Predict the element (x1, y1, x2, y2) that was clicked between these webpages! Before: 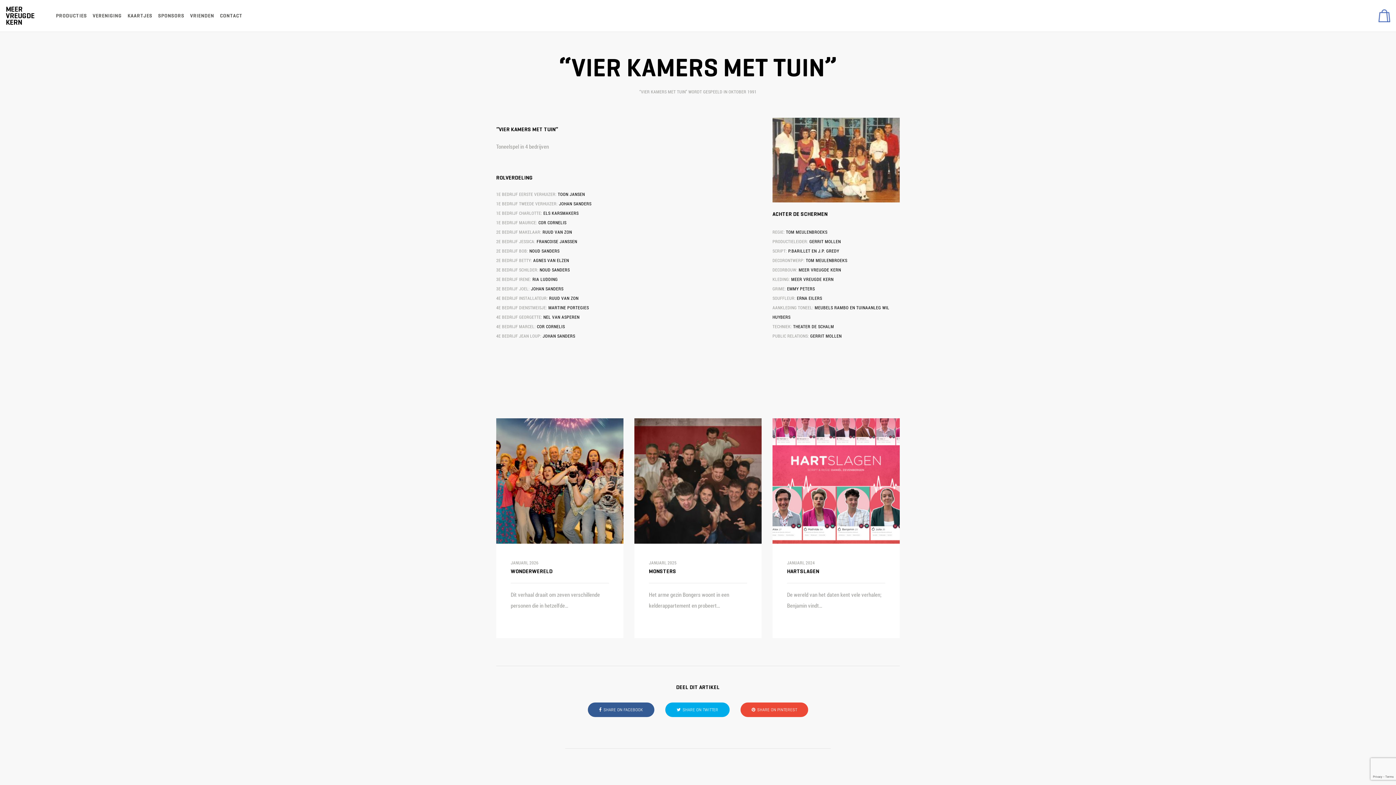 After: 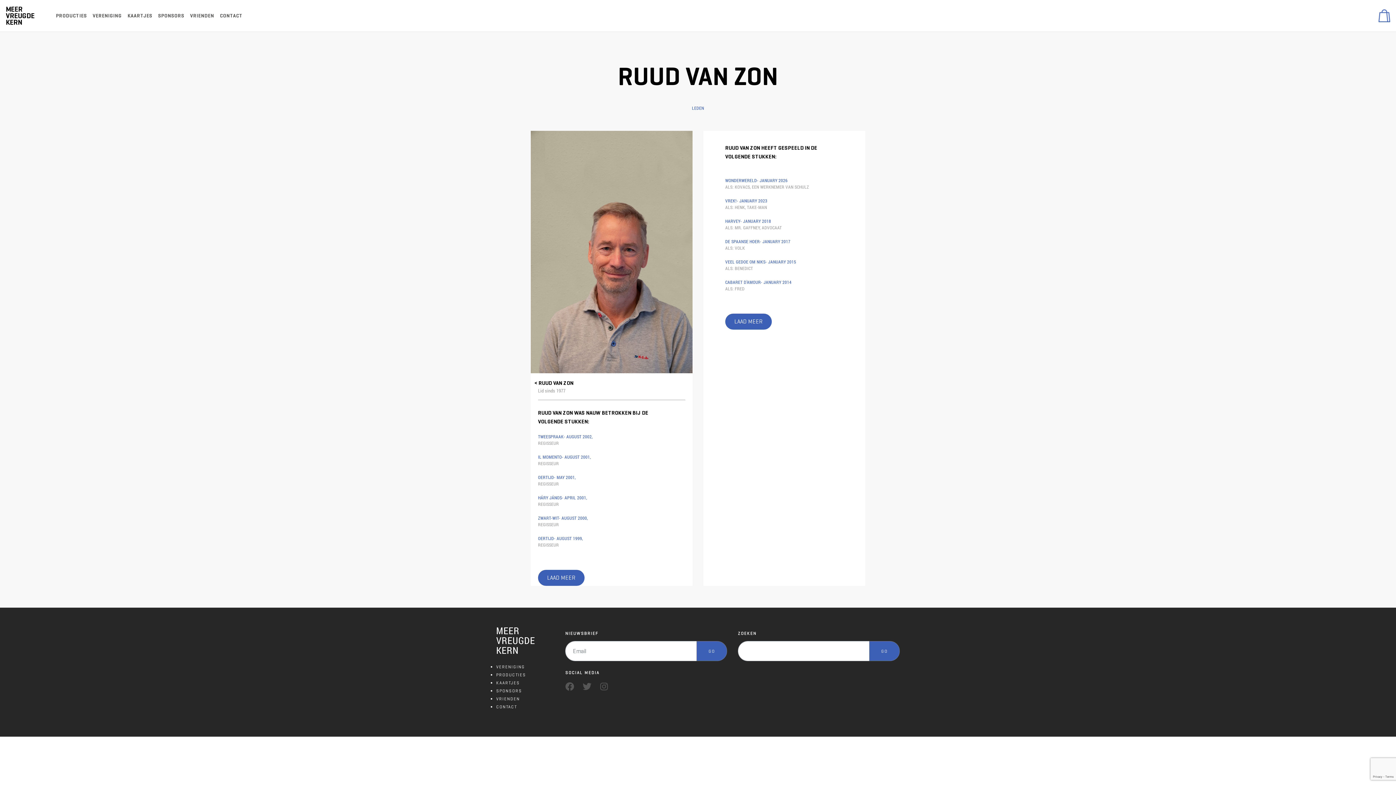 Action: label: RUUD VAN ZON bbox: (549, 295, 578, 300)